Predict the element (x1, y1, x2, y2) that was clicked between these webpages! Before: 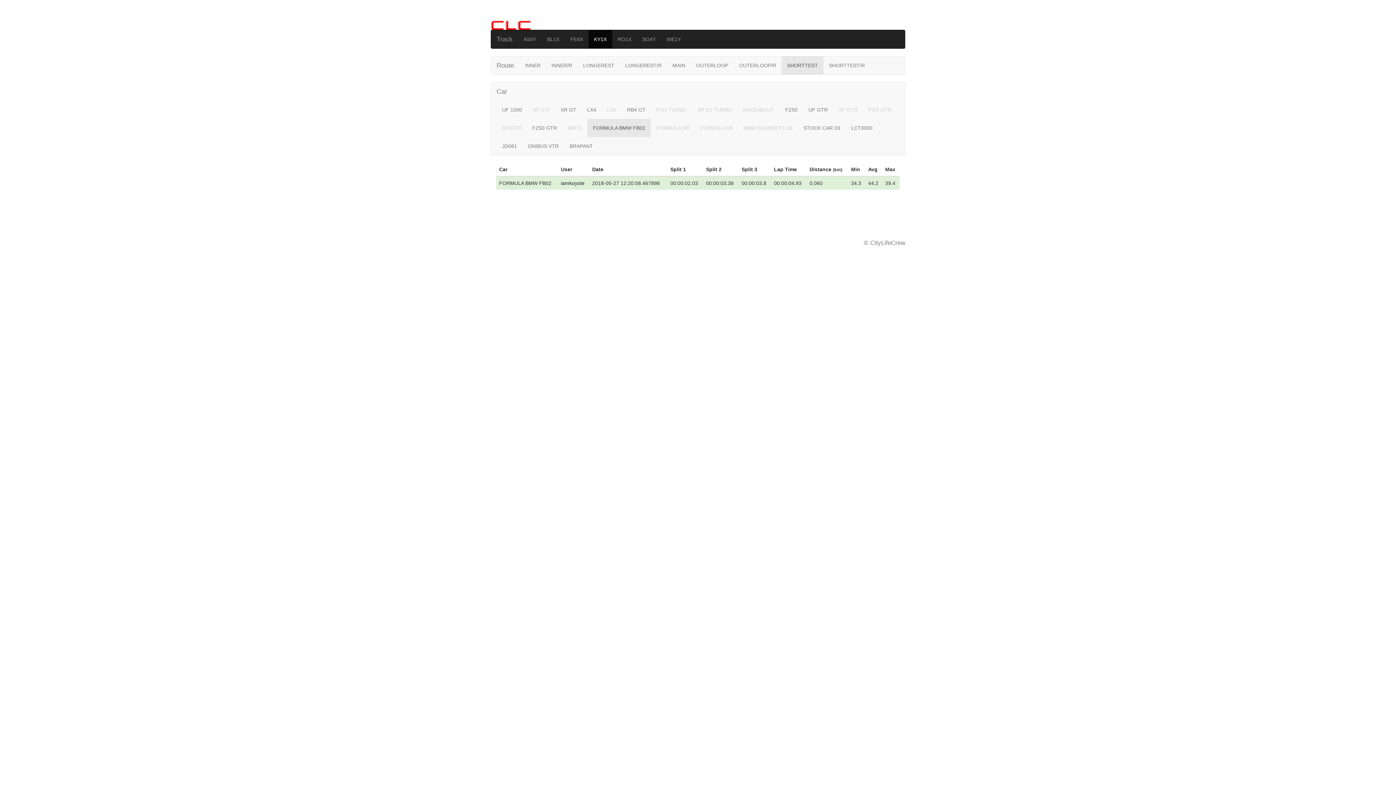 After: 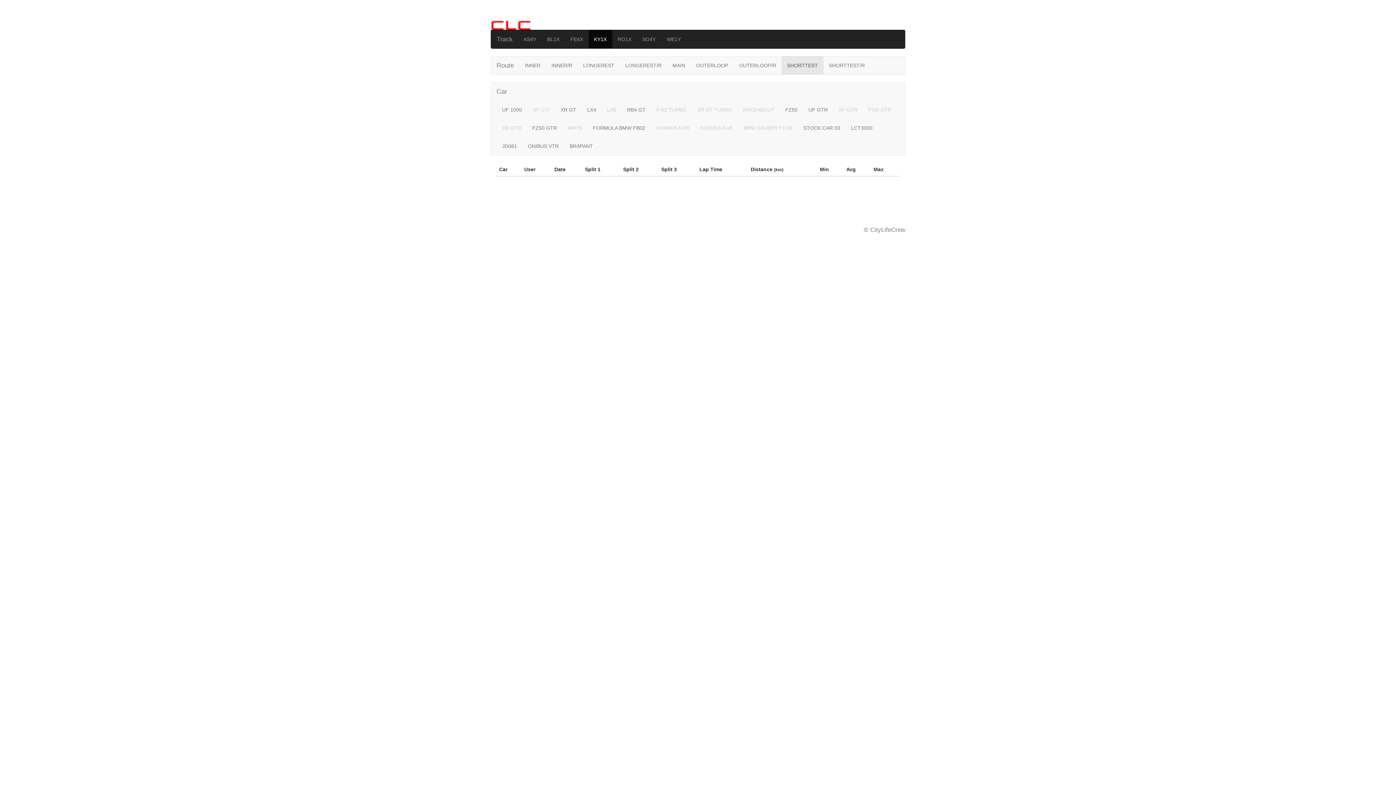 Action: label: BMW SAUBER F1.06 bbox: (738, 118, 798, 137)